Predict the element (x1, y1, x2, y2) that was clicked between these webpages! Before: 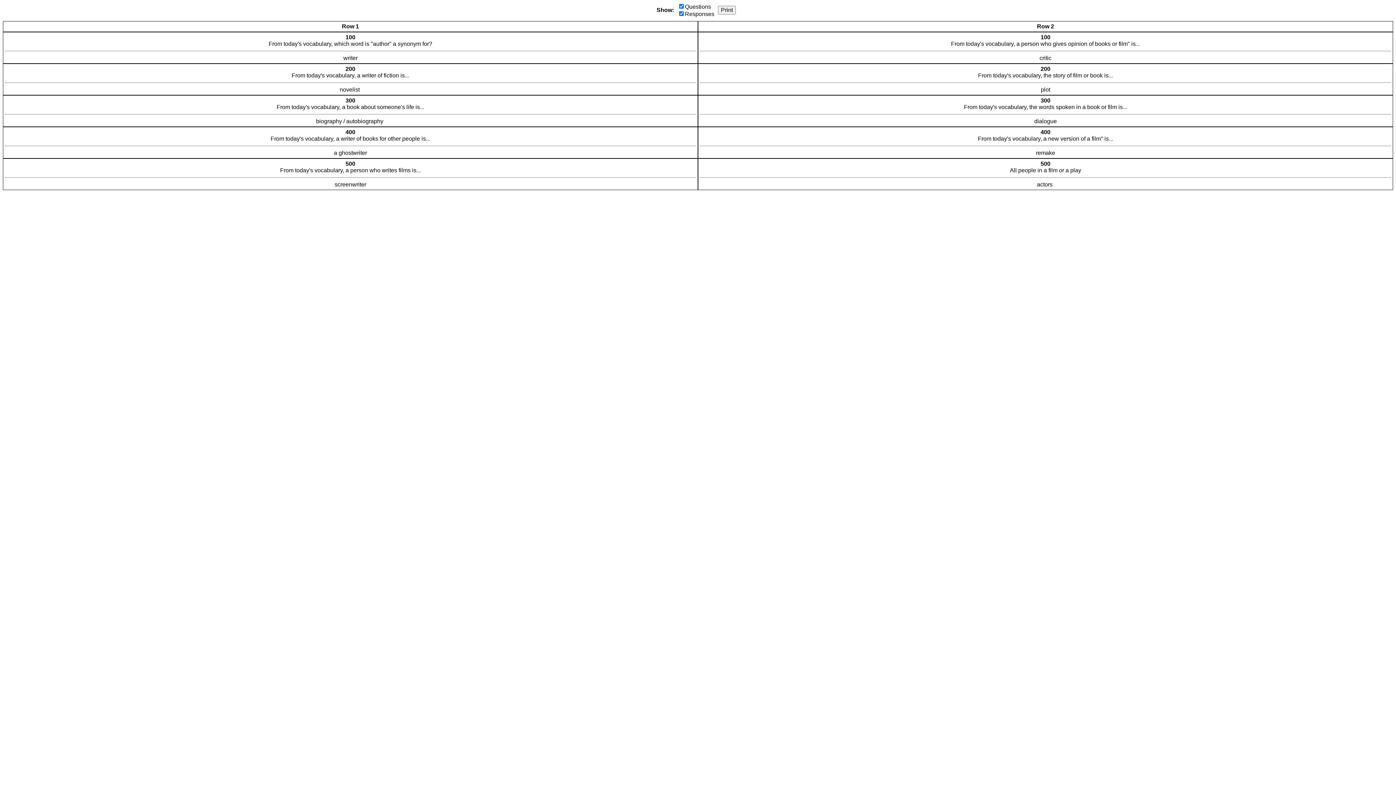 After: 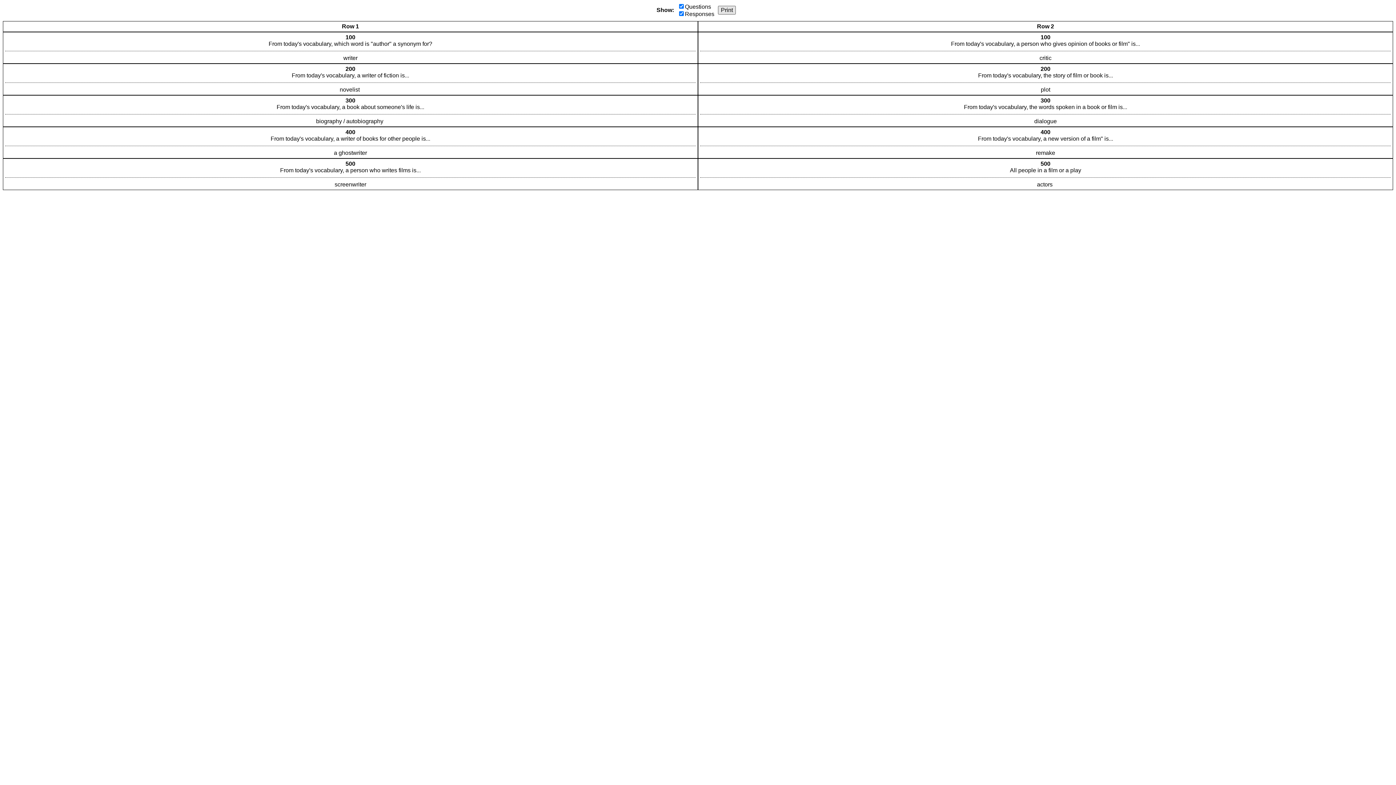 Action: label: Print bbox: (718, 5, 736, 14)